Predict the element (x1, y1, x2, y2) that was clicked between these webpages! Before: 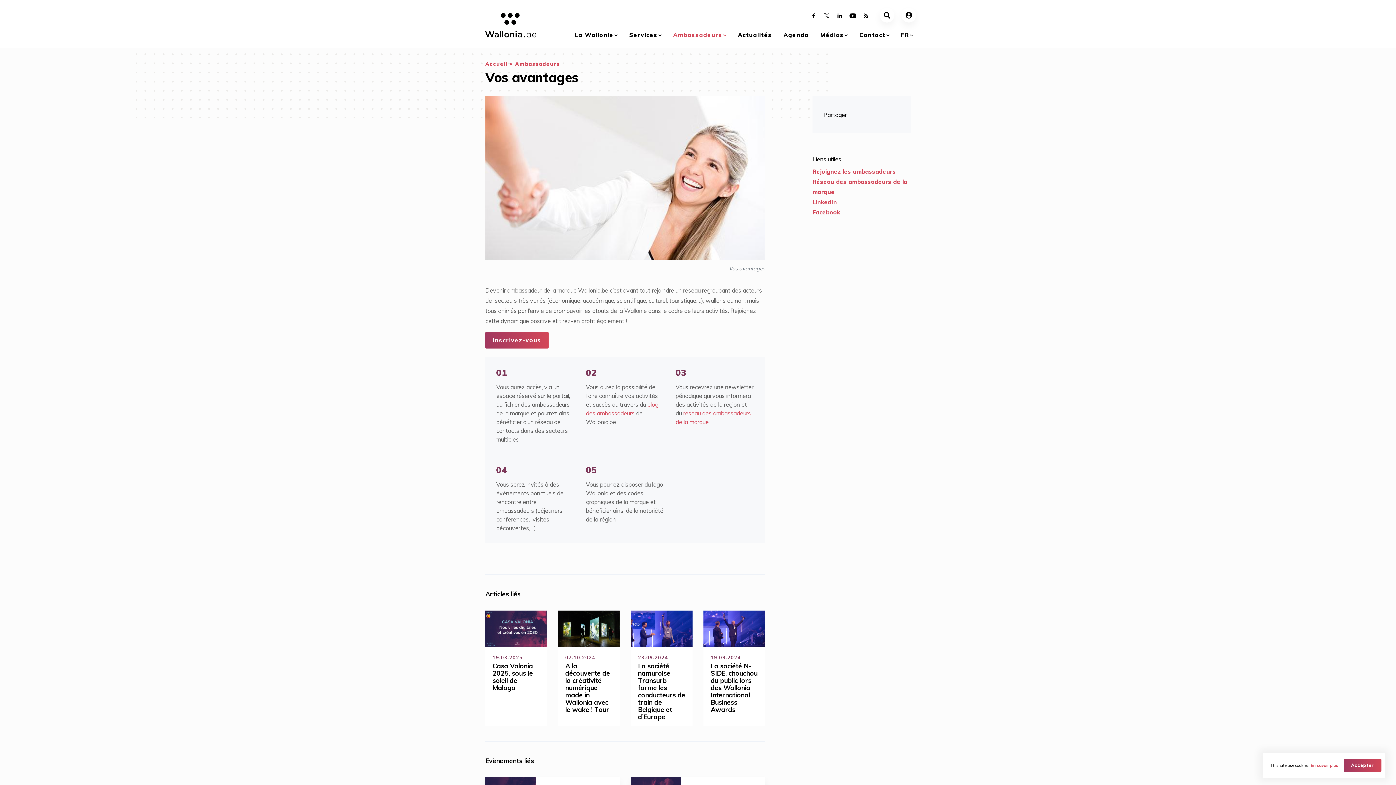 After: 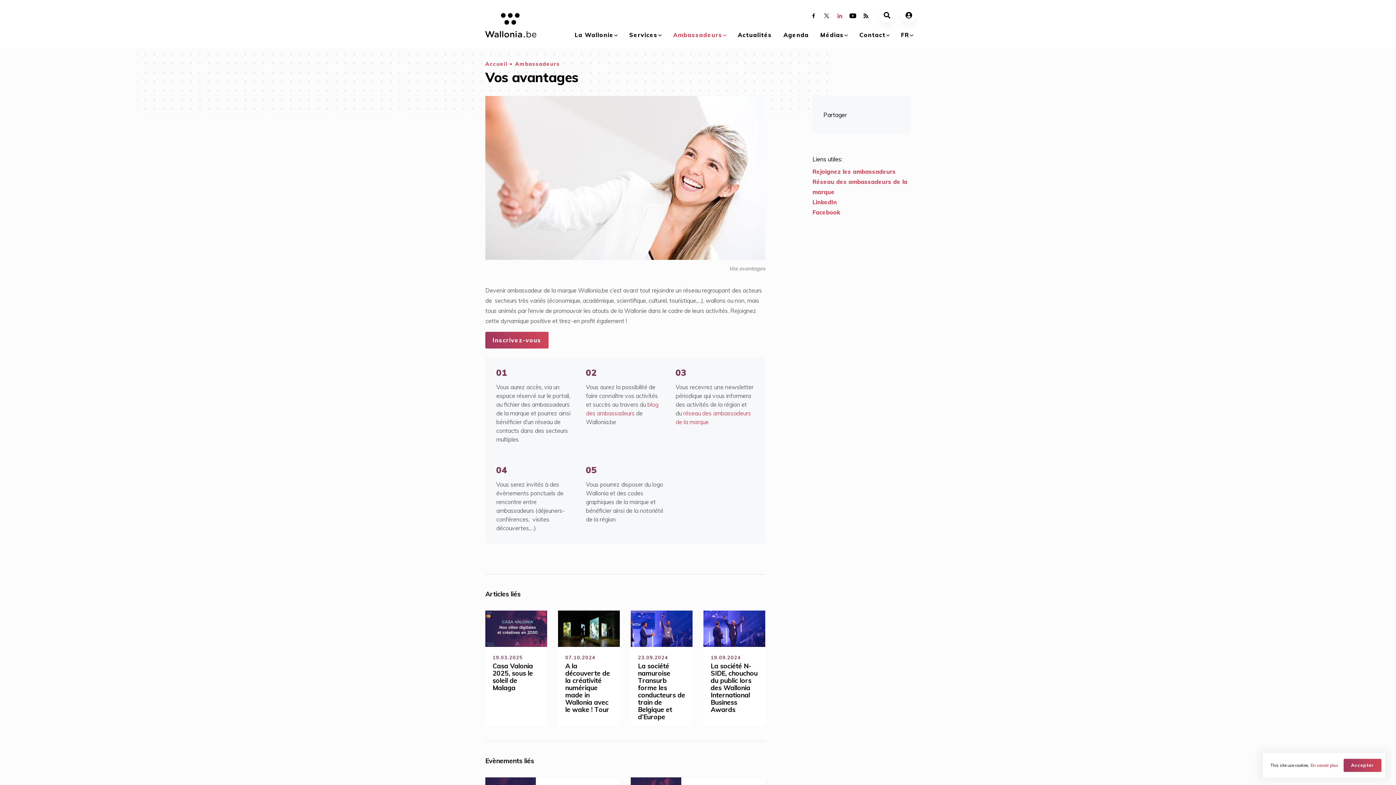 Action: bbox: (836, 10, 843, 20)